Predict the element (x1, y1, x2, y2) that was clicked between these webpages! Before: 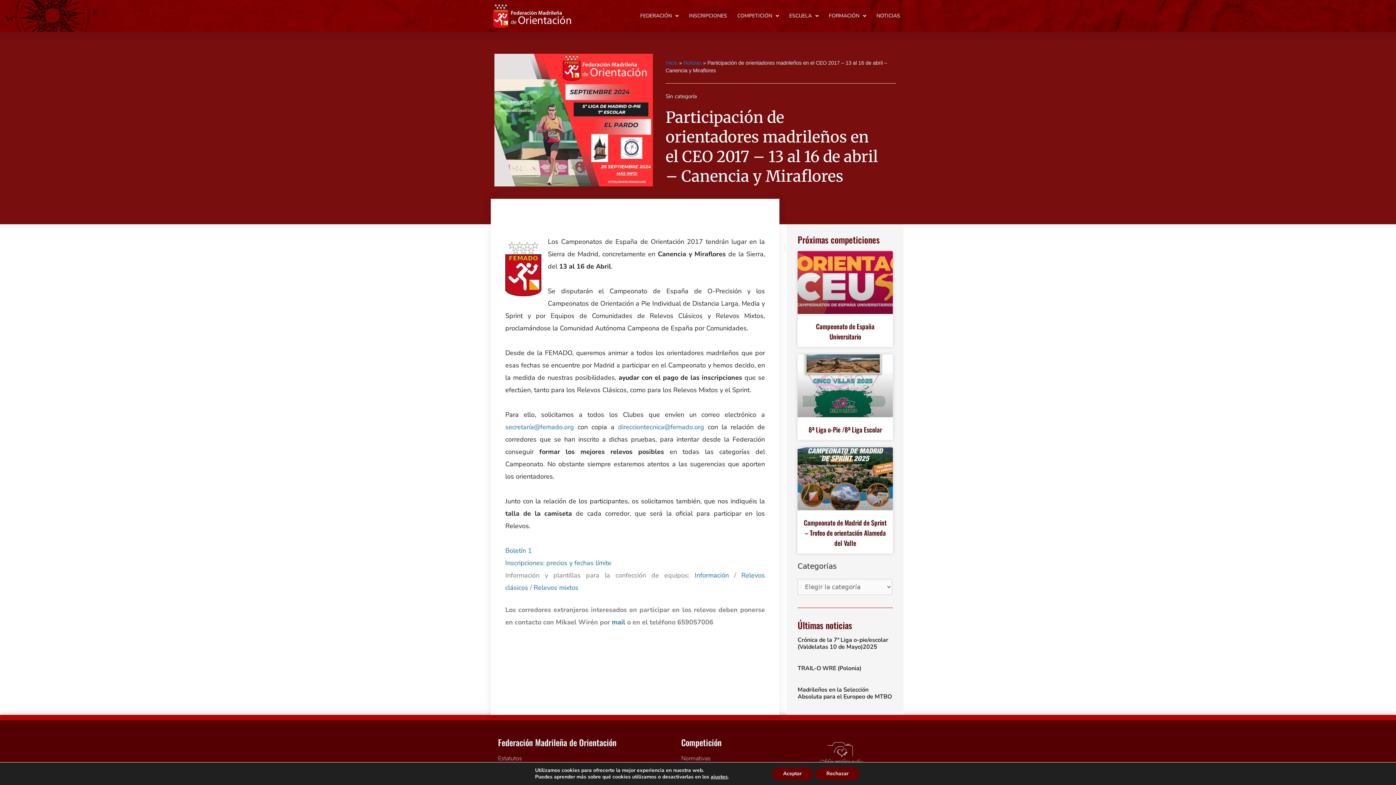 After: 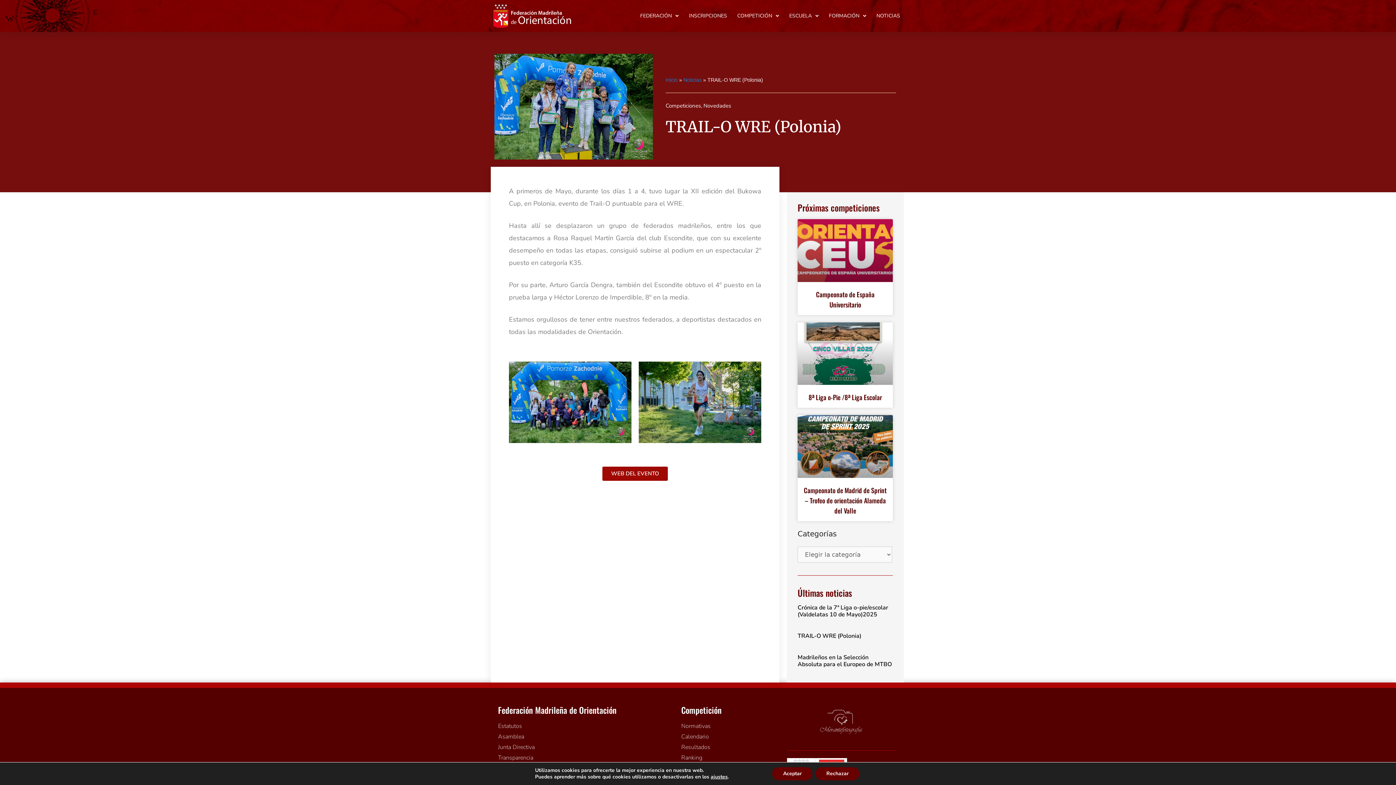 Action: bbox: (797, 664, 861, 672) label: TRAIL-O WRE (Polonia)